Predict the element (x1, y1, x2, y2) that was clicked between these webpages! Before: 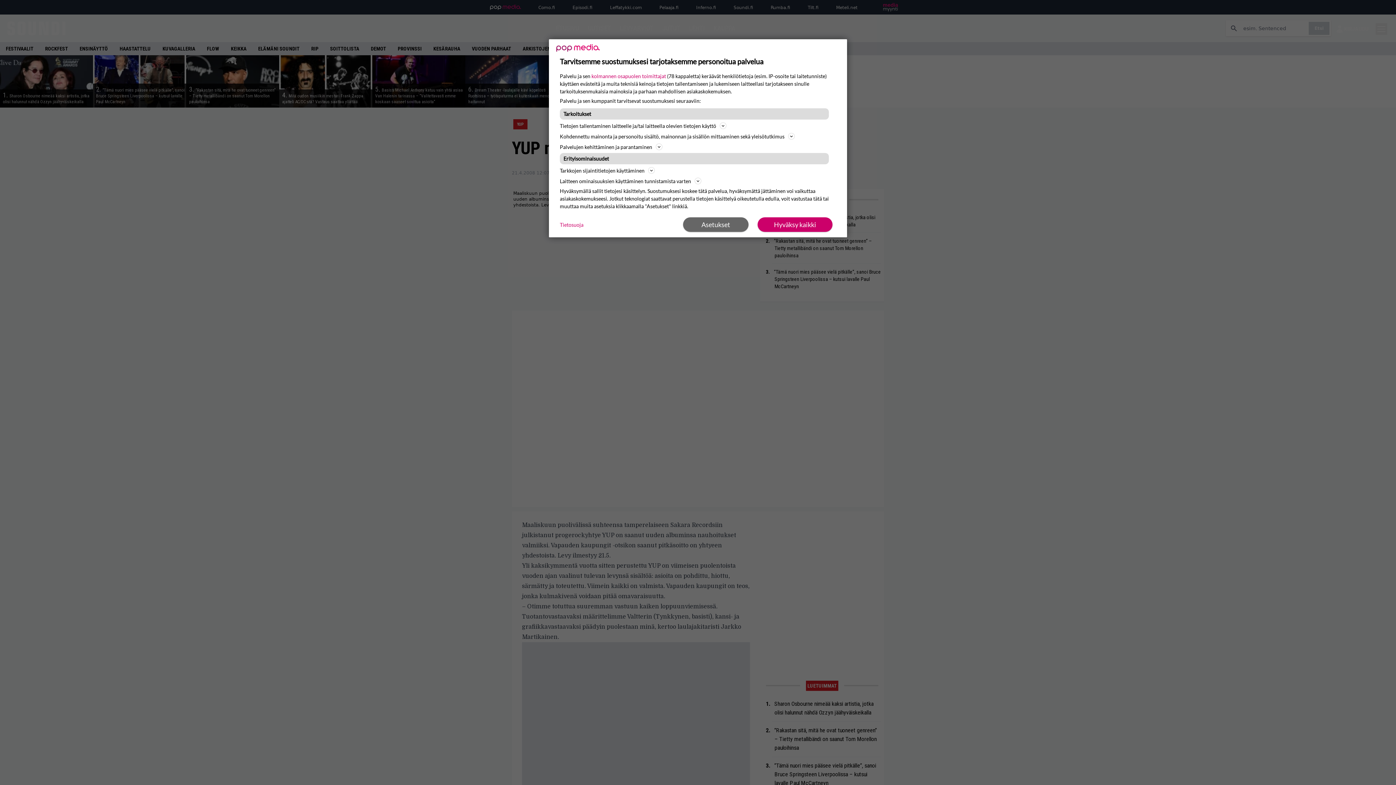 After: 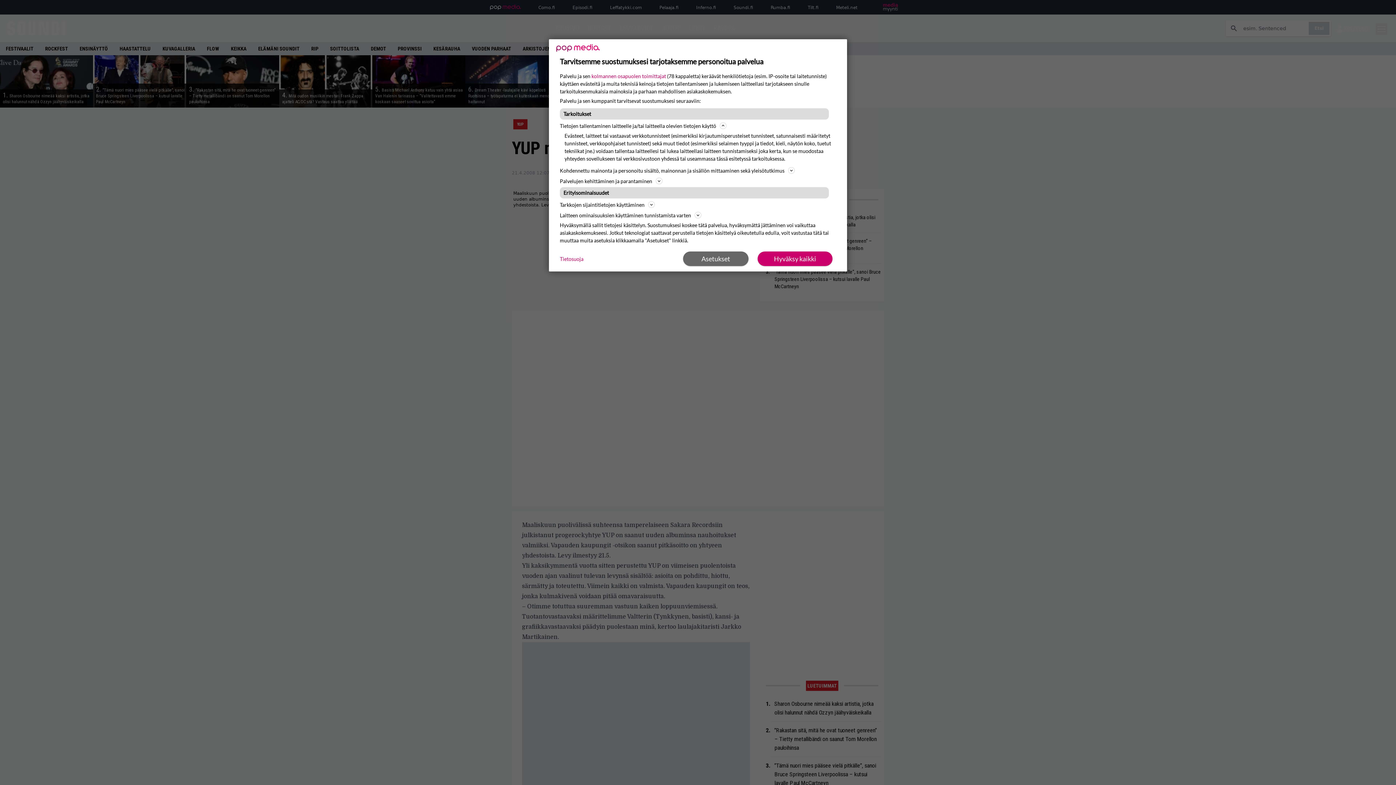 Action: label: Tietojen tallentaminen laitteelle ja/tai laitteella olevien tietojen käyttö bbox: (560, 121, 836, 130)